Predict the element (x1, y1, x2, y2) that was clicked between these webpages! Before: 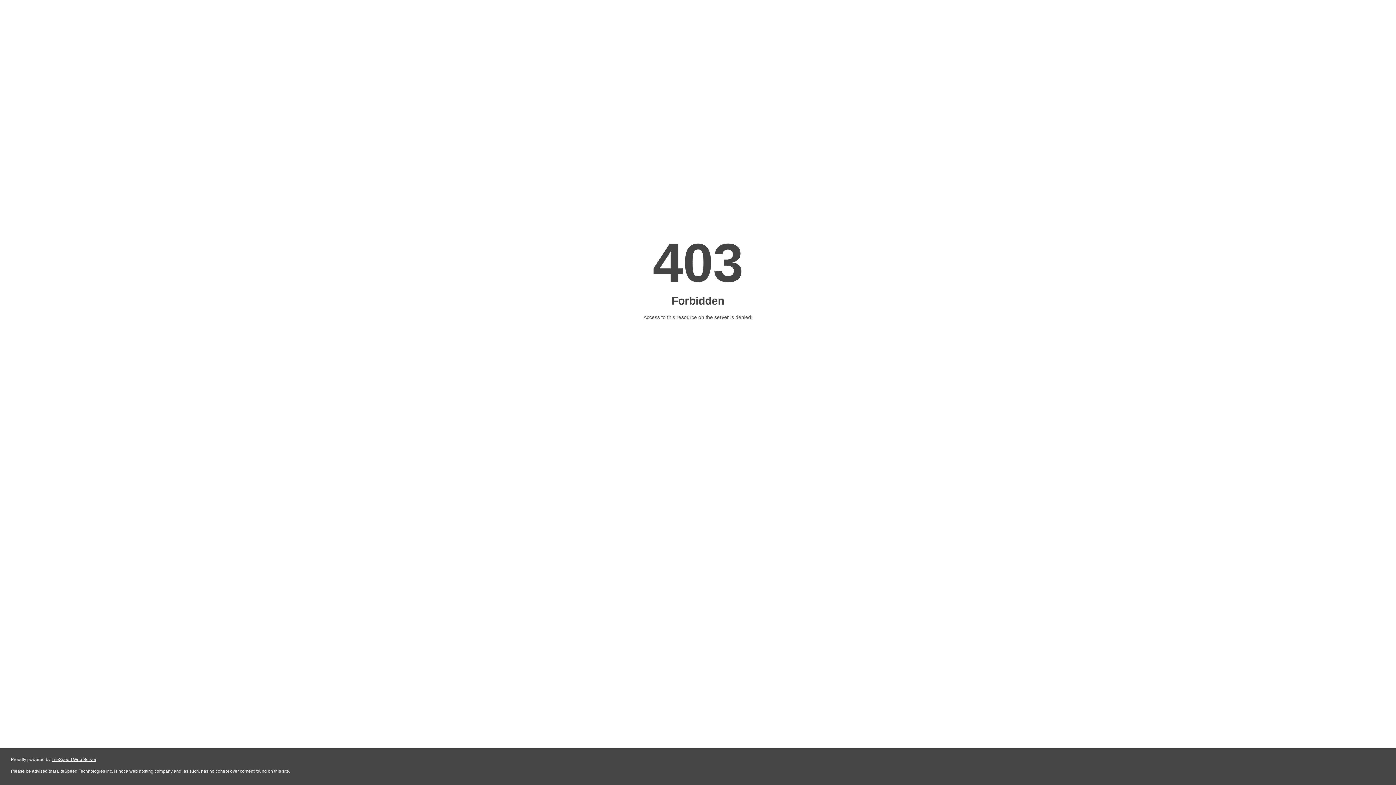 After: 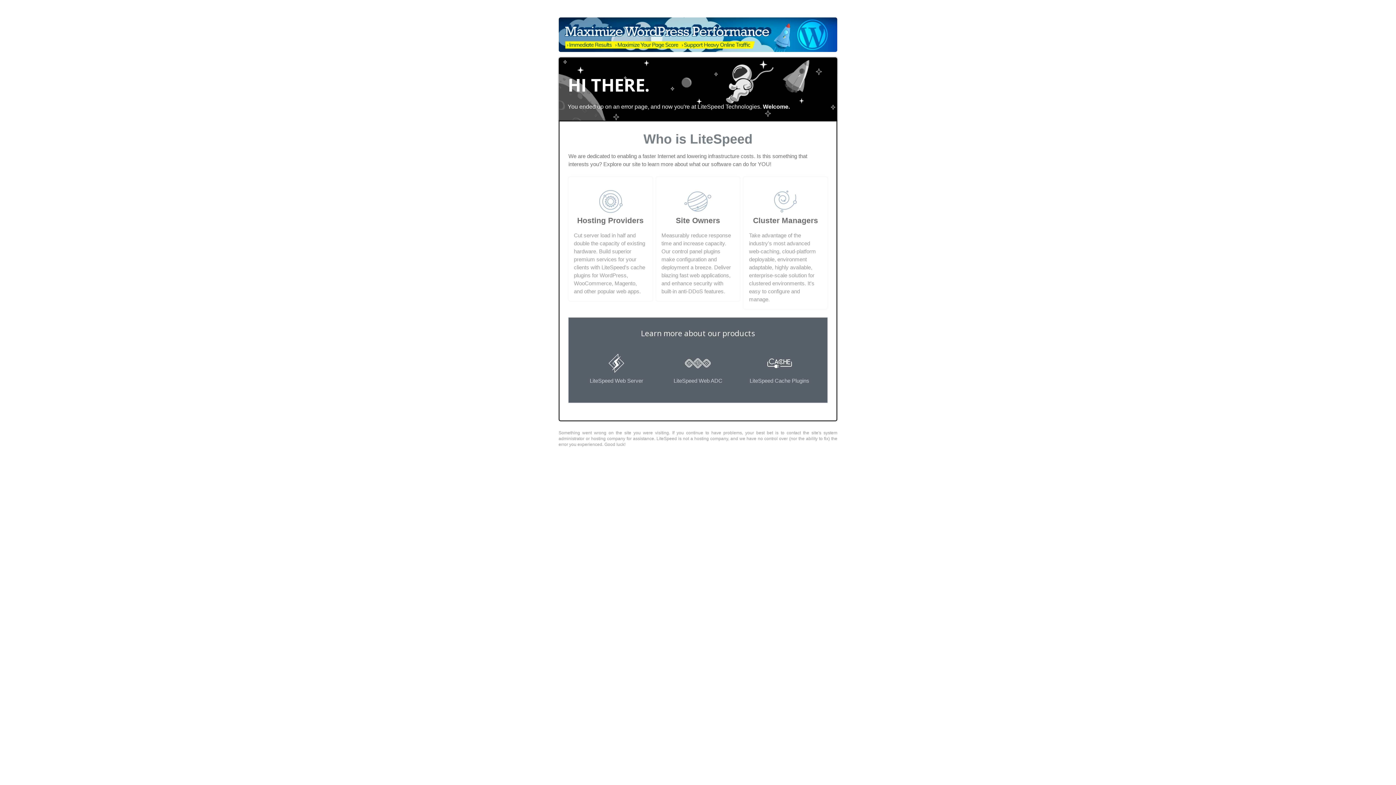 Action: bbox: (51, 757, 96, 762) label: LiteSpeed Web Server